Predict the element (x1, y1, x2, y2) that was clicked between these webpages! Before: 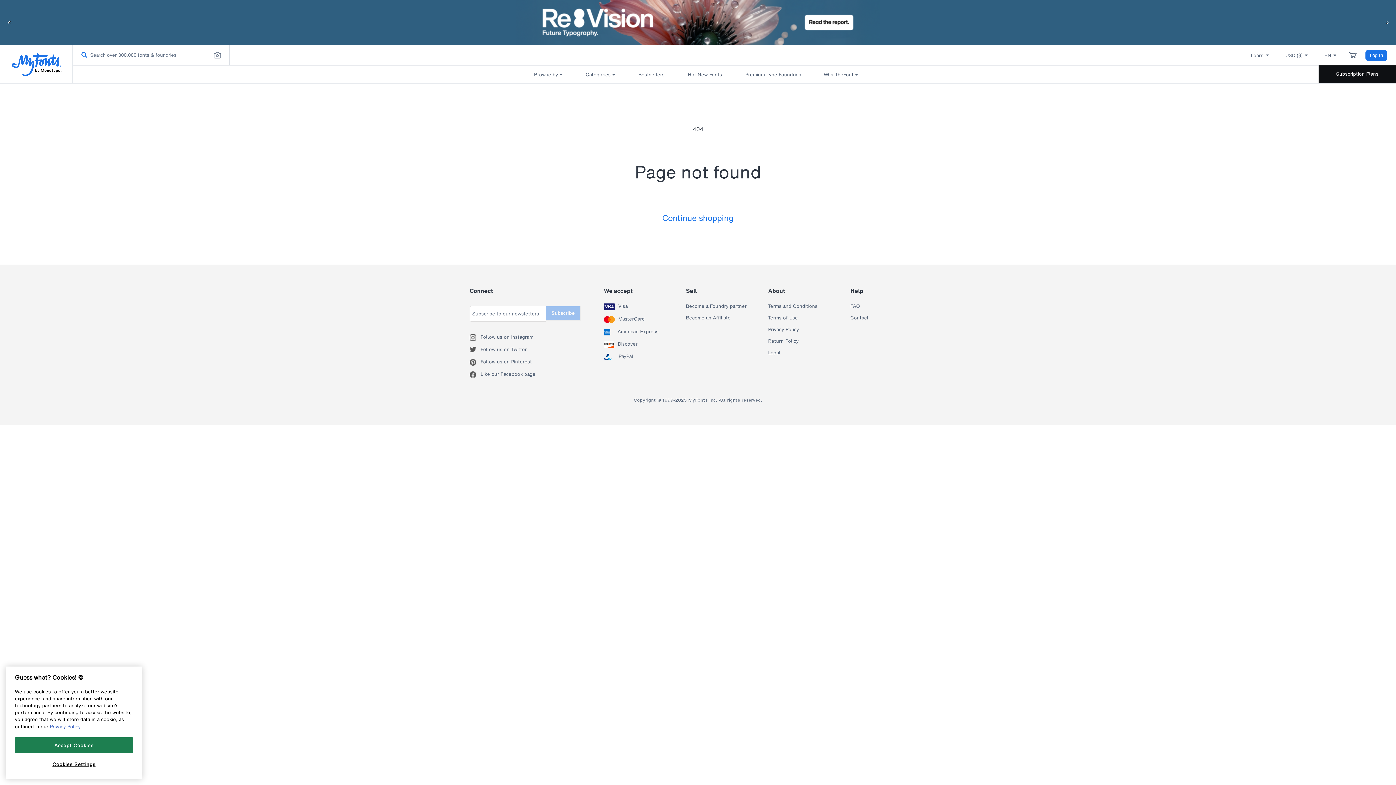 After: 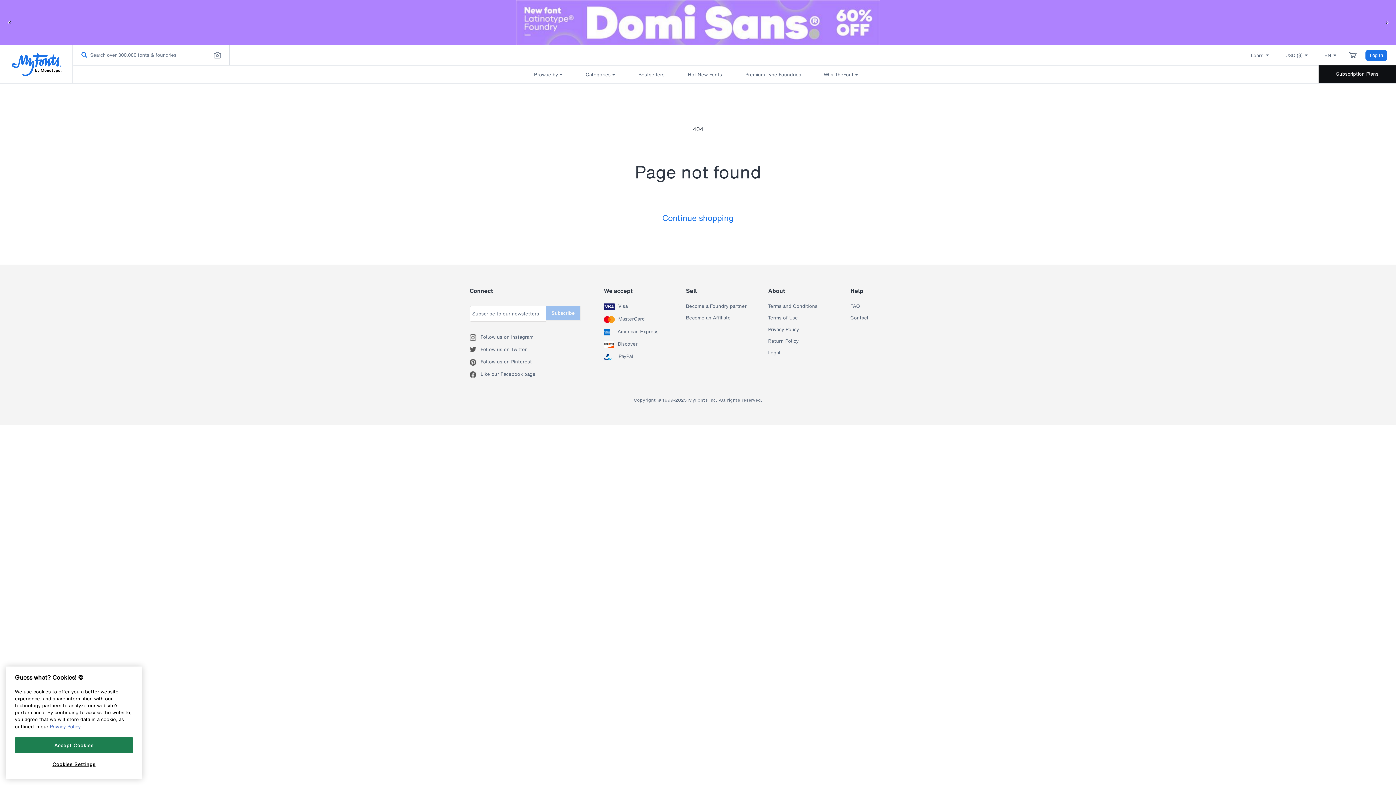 Action: bbox: (618, 353, 633, 360) label: PayPal